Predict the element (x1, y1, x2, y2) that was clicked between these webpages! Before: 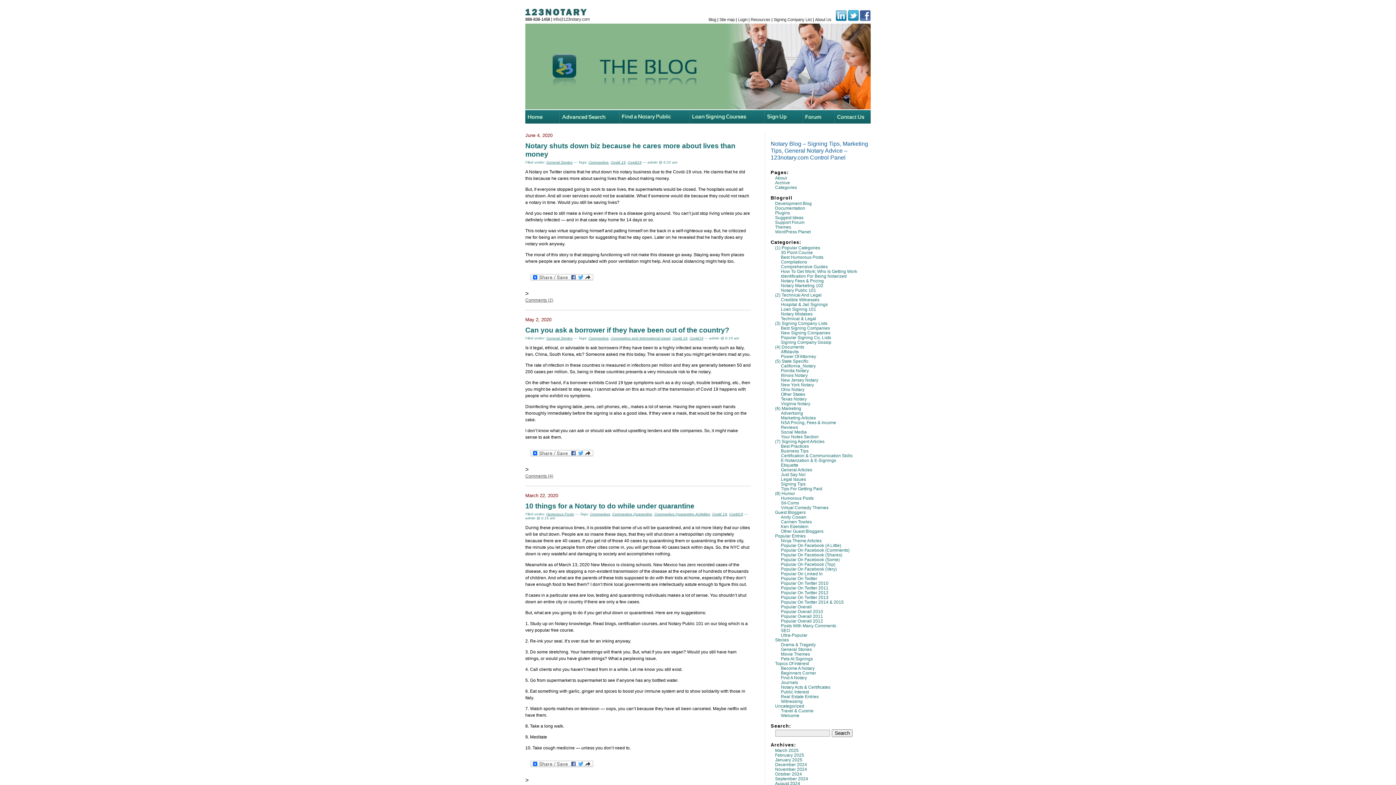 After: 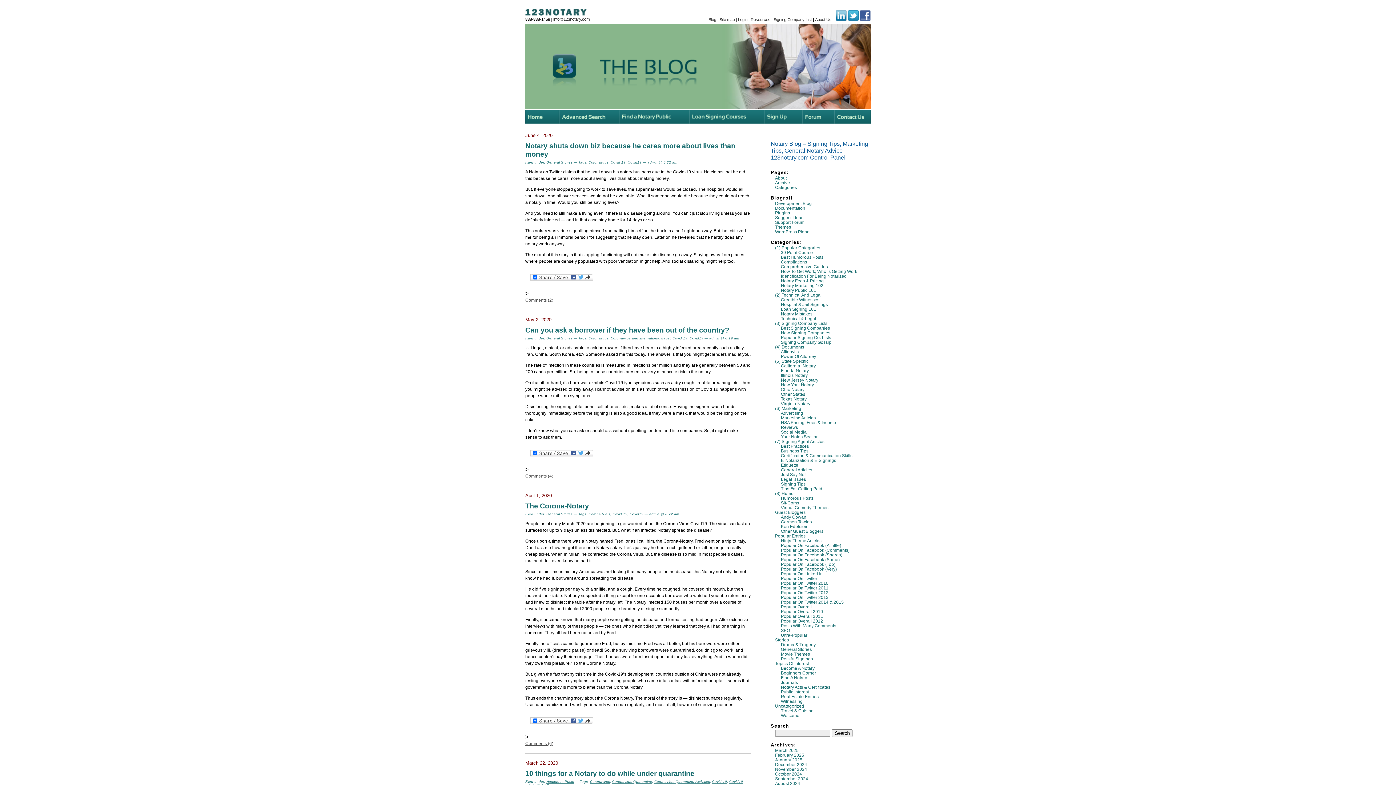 Action: bbox: (628, 160, 641, 164) label: Covid19